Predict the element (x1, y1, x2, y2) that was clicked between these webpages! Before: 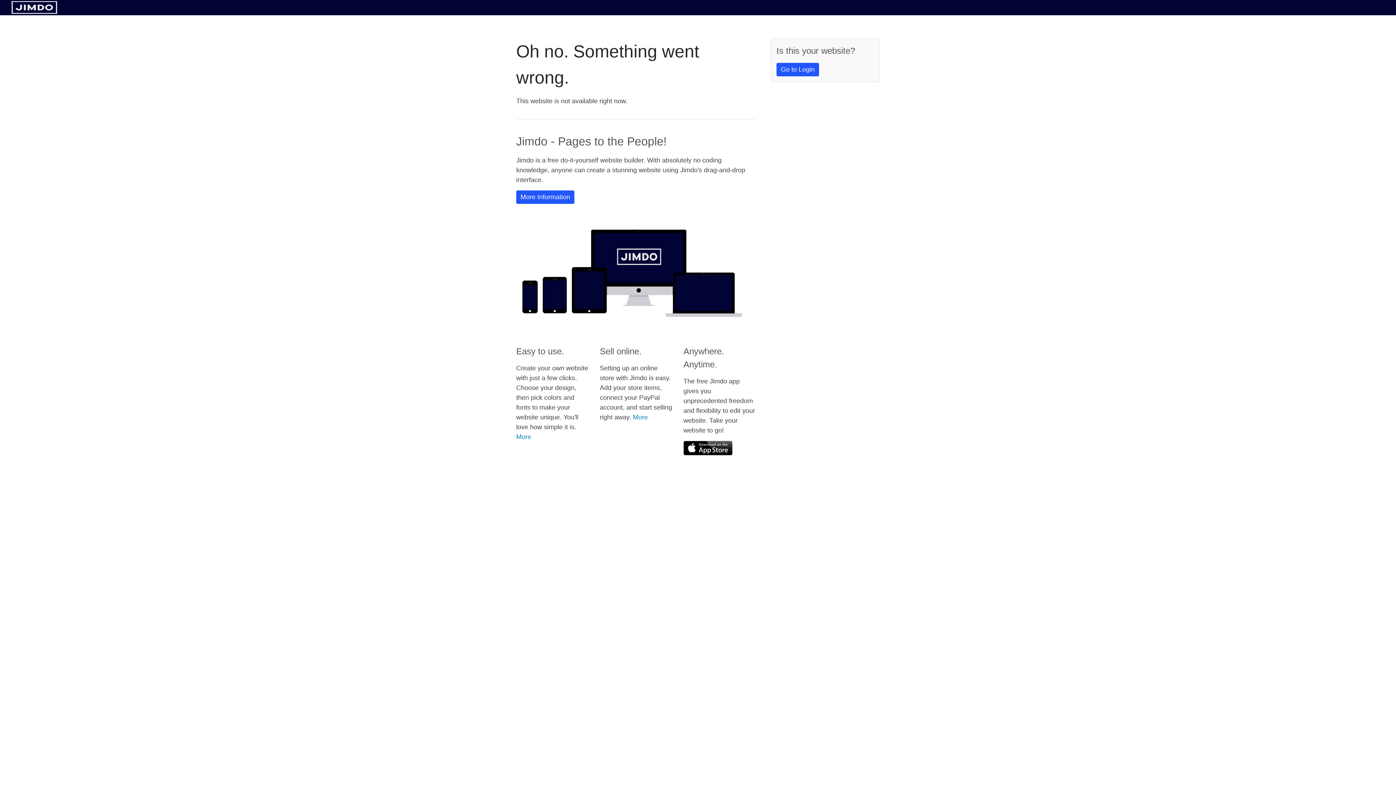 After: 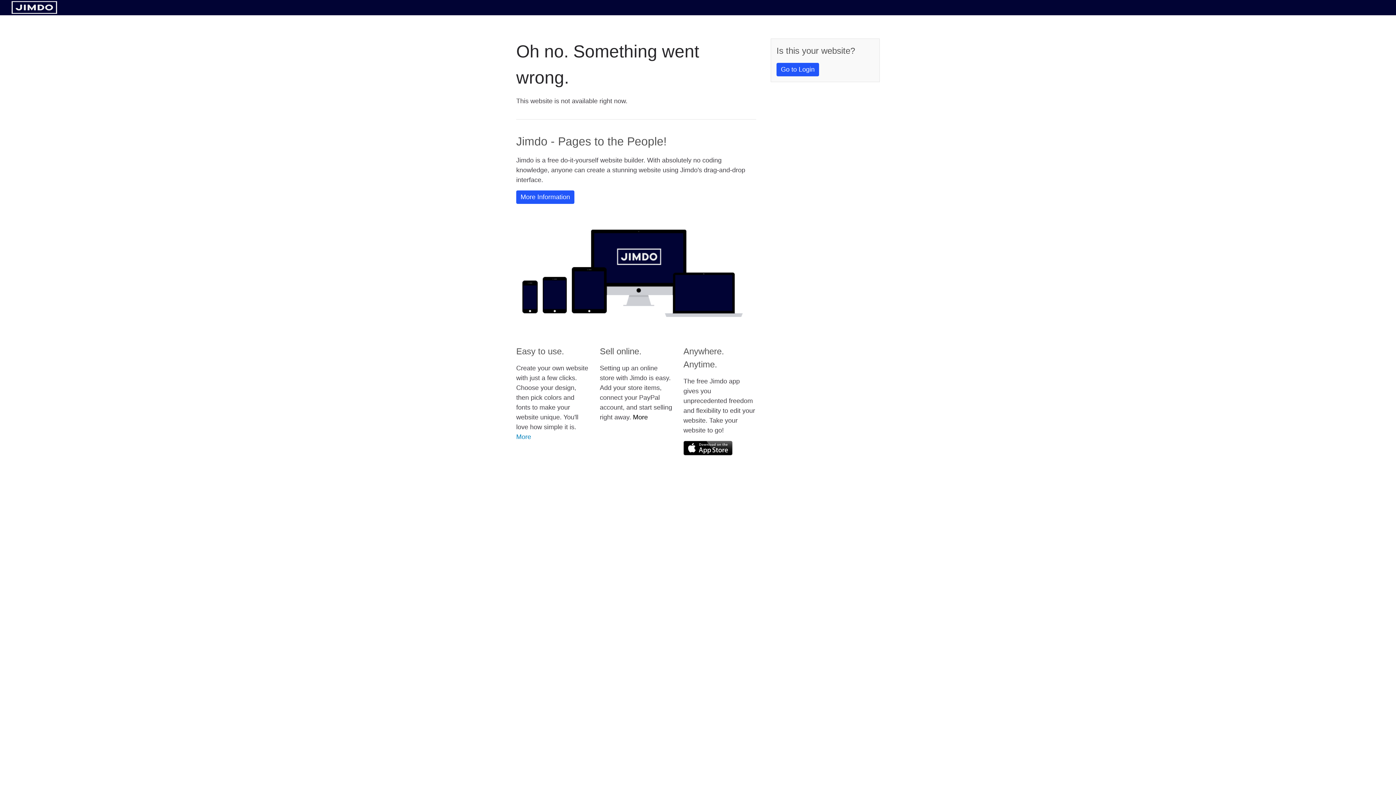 Action: bbox: (633, 413, 648, 421) label: More